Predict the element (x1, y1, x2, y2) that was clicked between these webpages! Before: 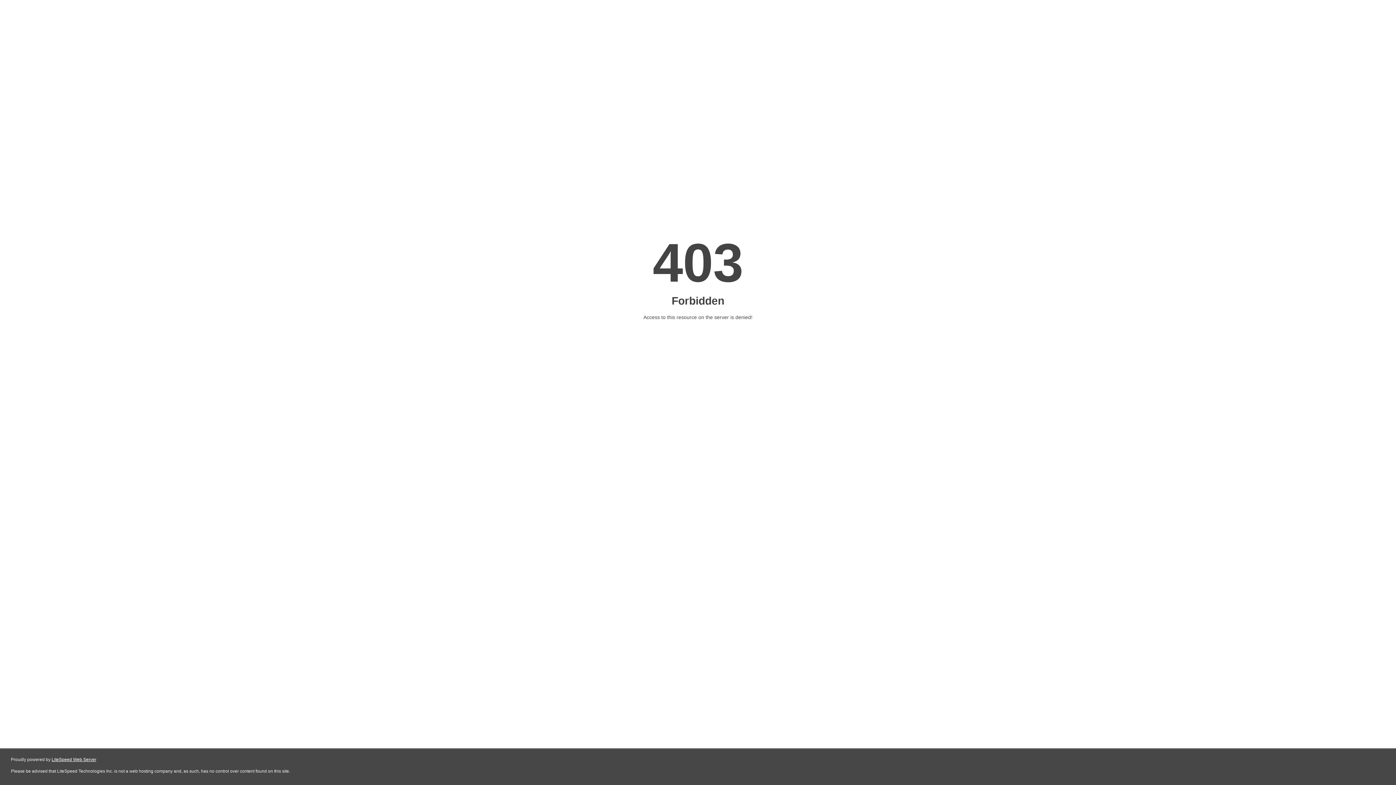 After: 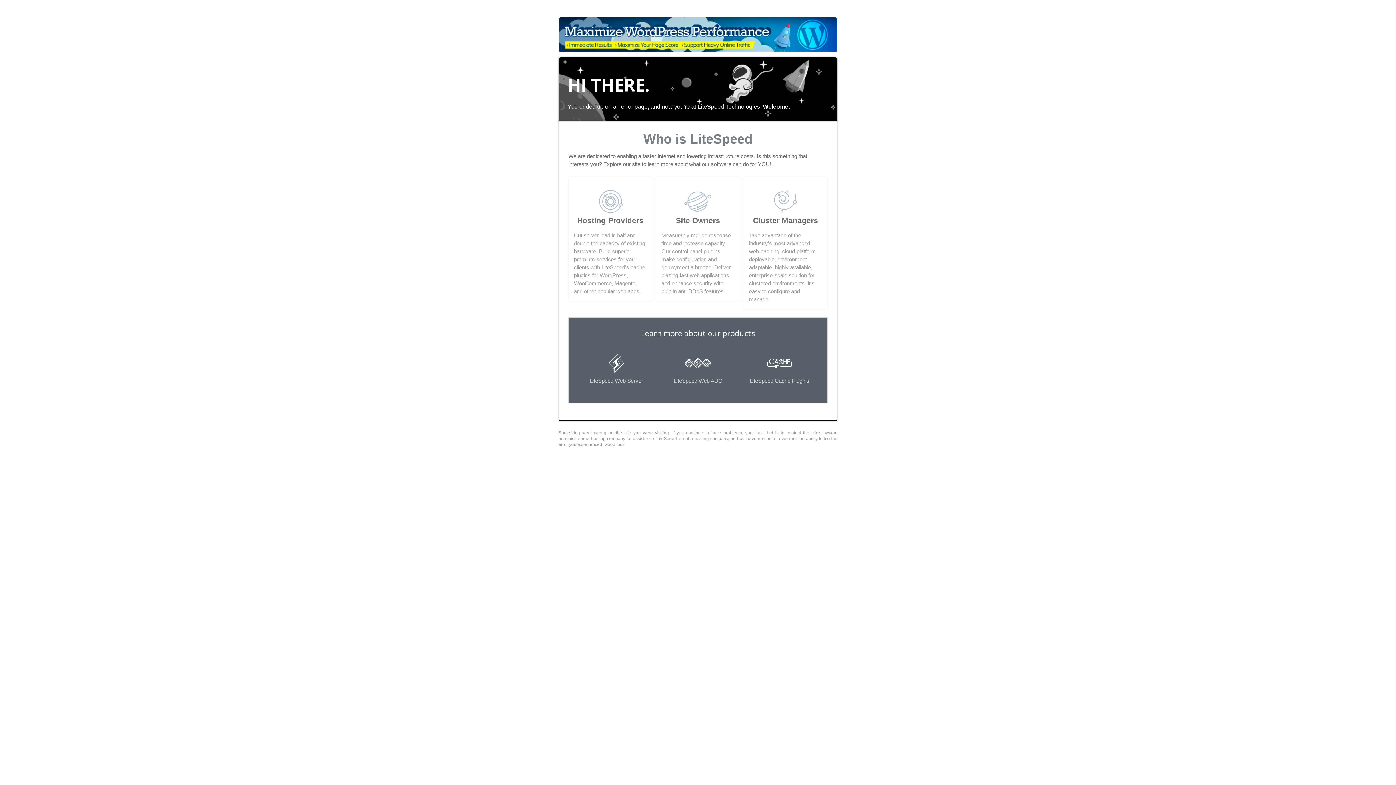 Action: label: LiteSpeed Web Server bbox: (51, 757, 96, 762)